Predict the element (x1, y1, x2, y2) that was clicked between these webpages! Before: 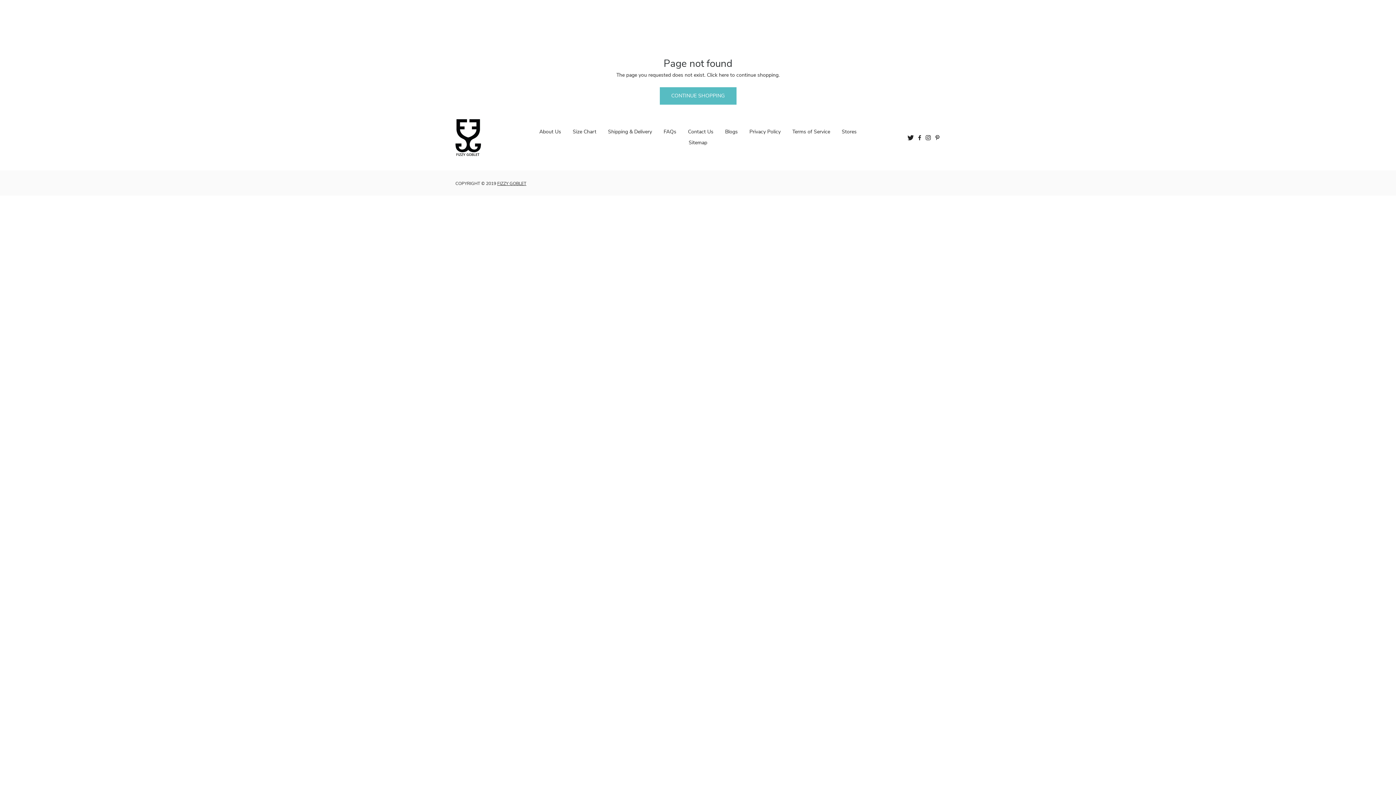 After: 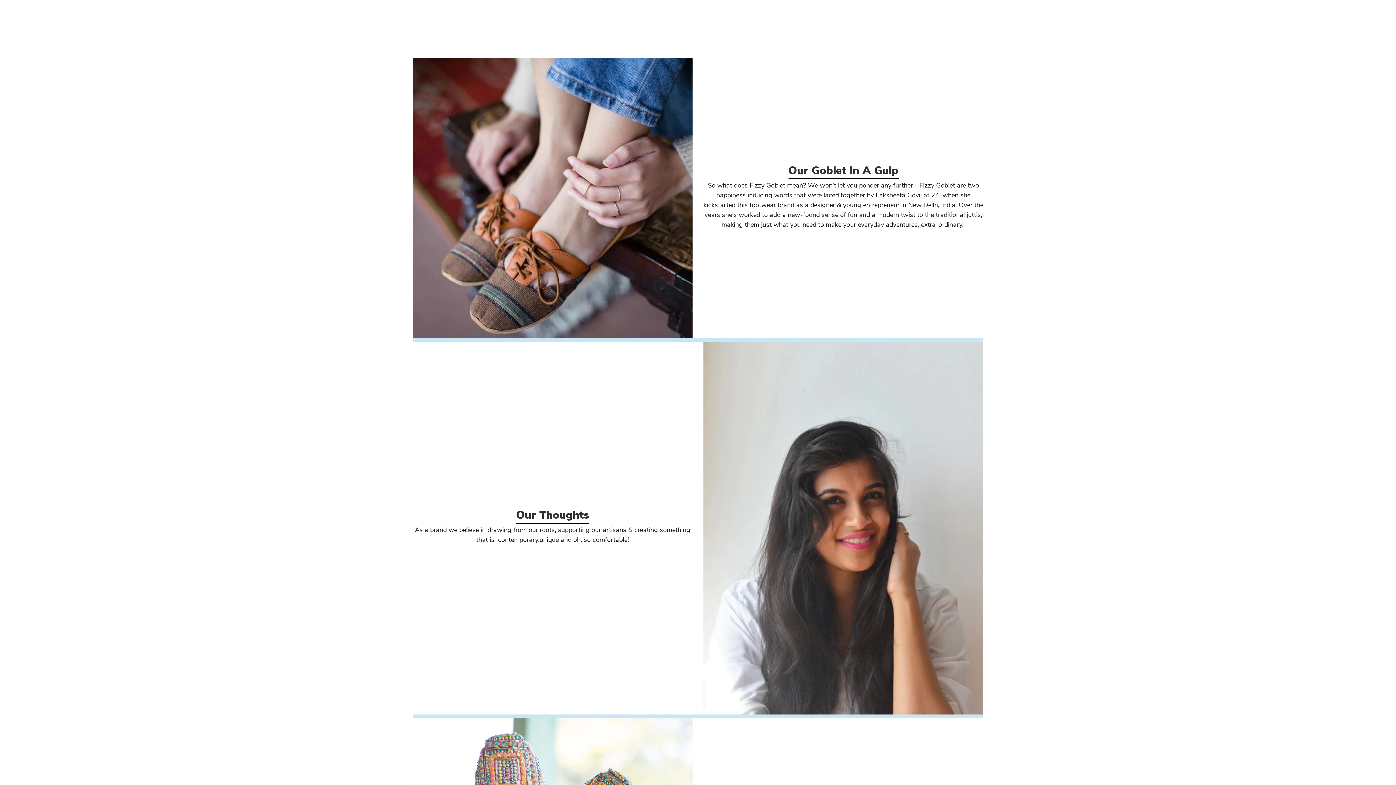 Action: bbox: (539, 128, 561, 135) label: About Us